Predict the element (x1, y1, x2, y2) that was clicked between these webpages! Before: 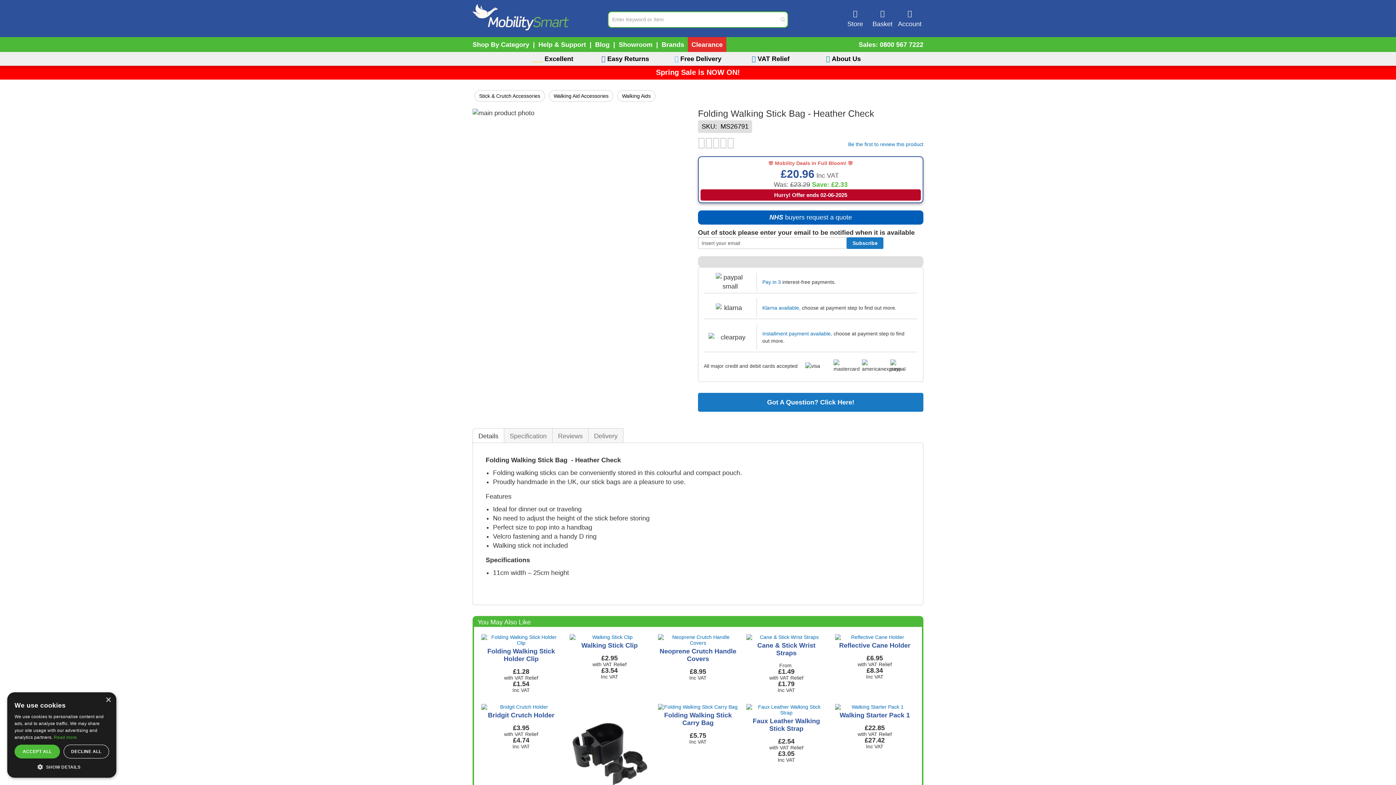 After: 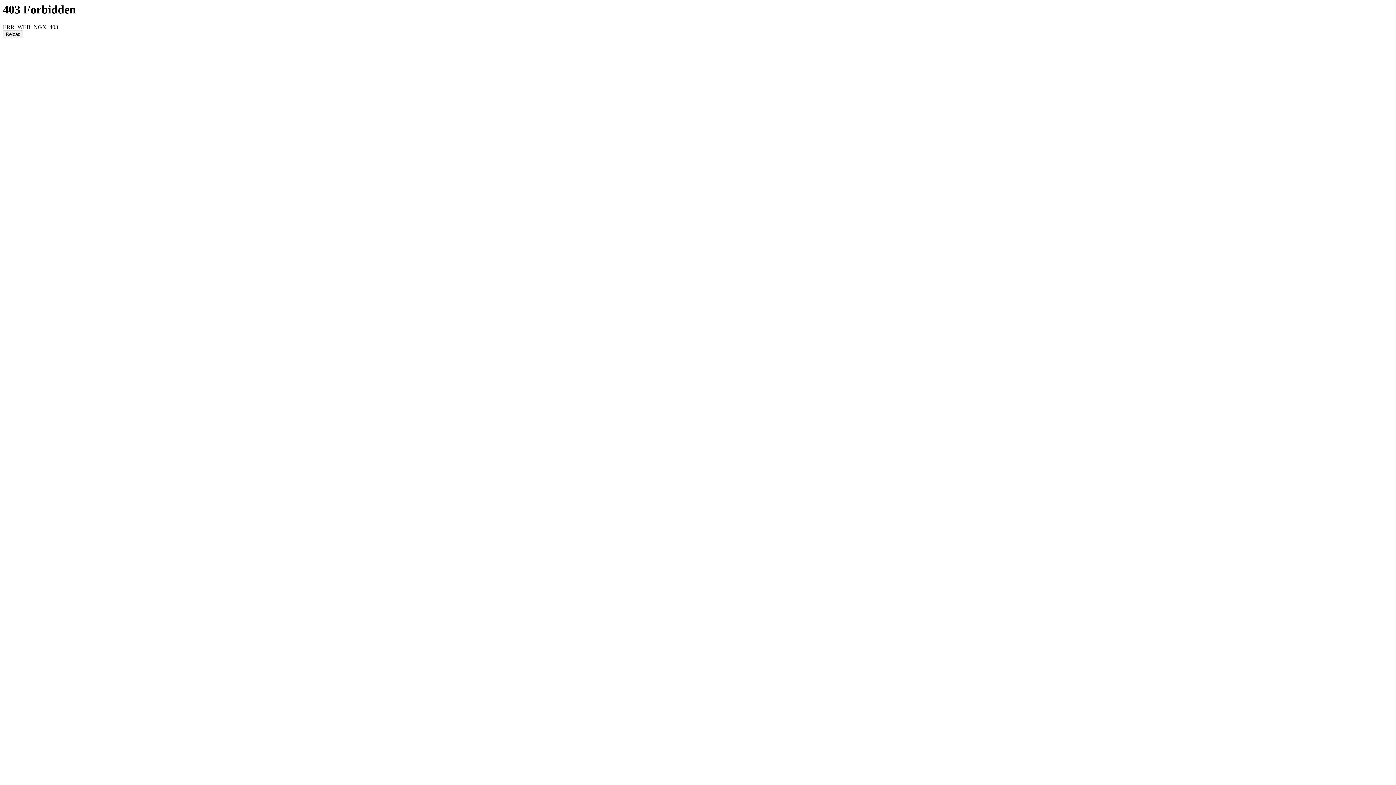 Action: bbox: (846, 237, 883, 249) label: Subscribe